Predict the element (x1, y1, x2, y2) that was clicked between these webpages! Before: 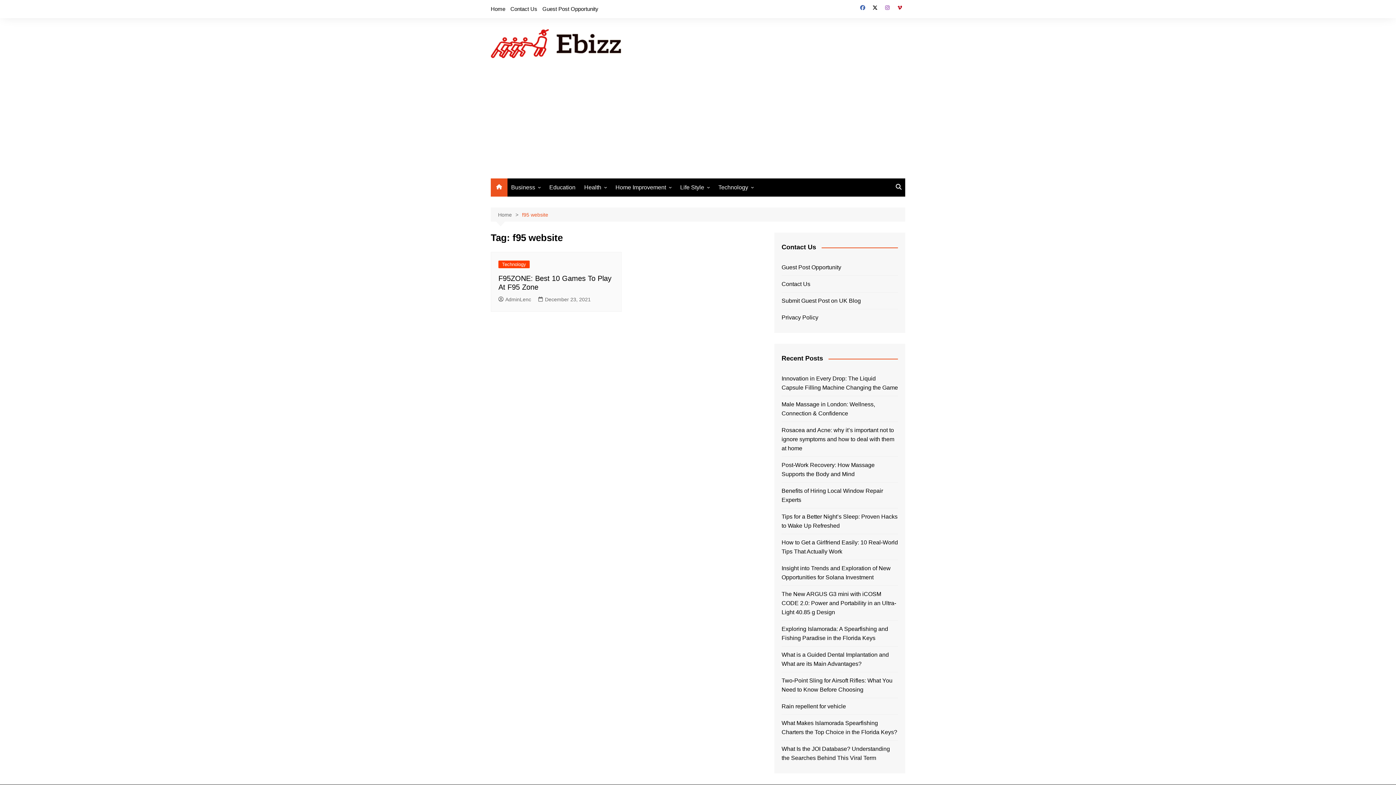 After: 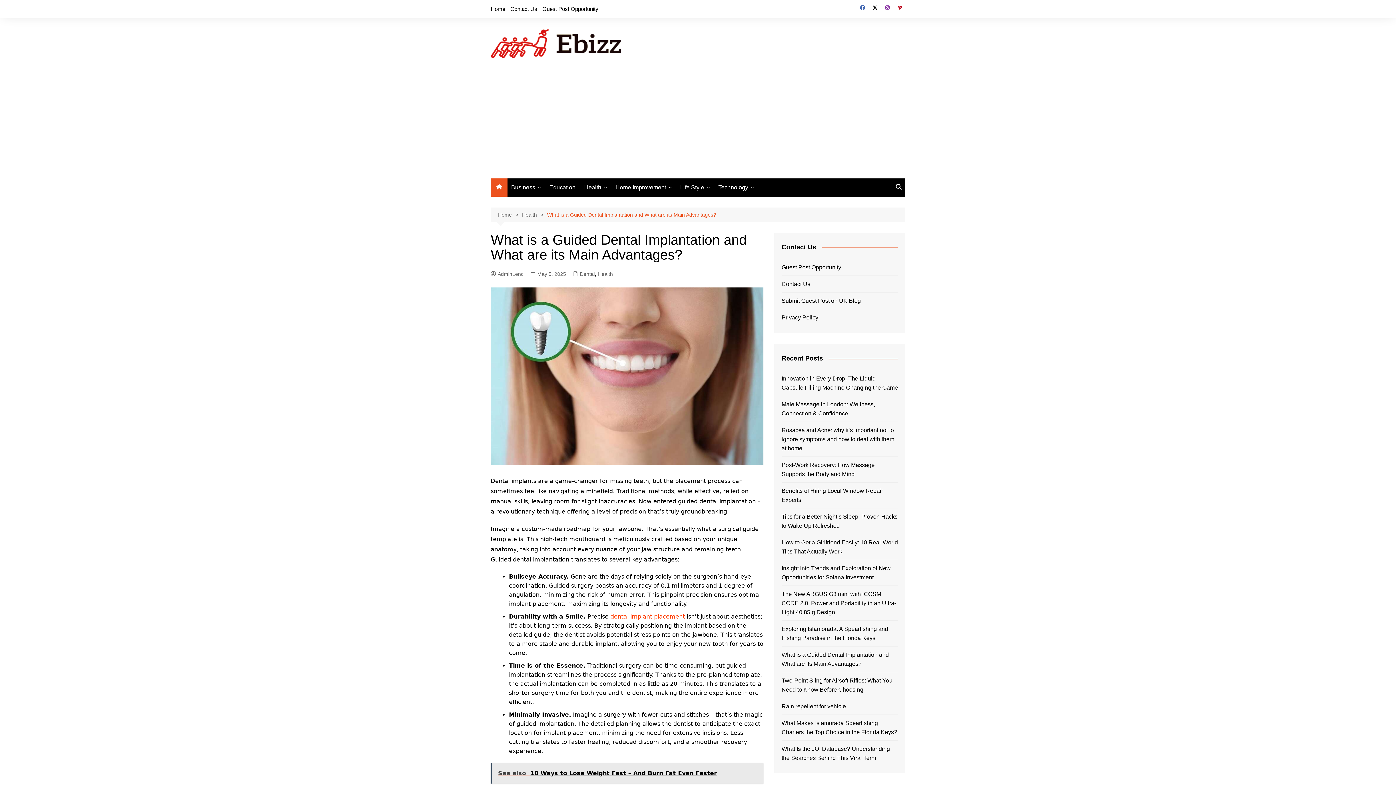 Action: label: What is a Guided Dental Implantation and What are its Main Advantages? bbox: (781, 650, 898, 668)